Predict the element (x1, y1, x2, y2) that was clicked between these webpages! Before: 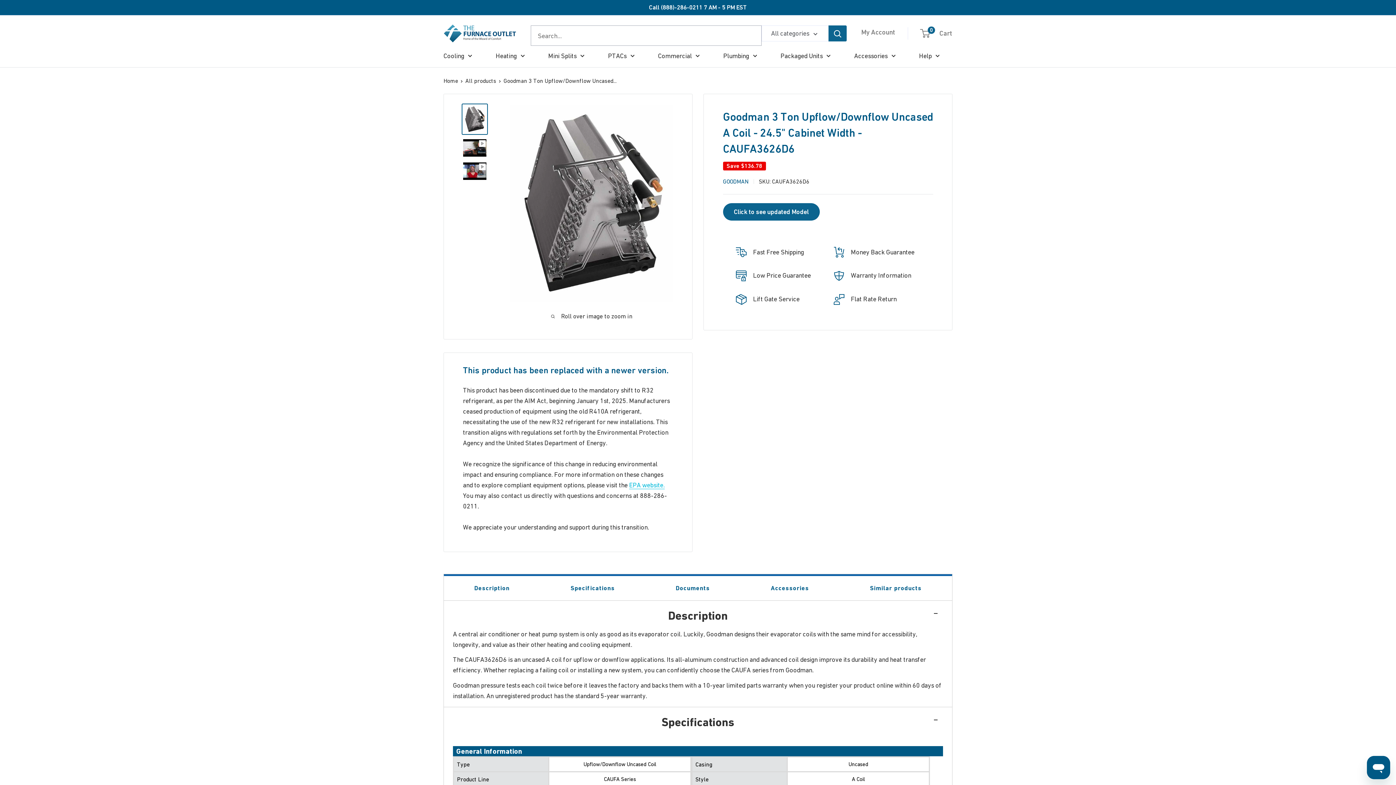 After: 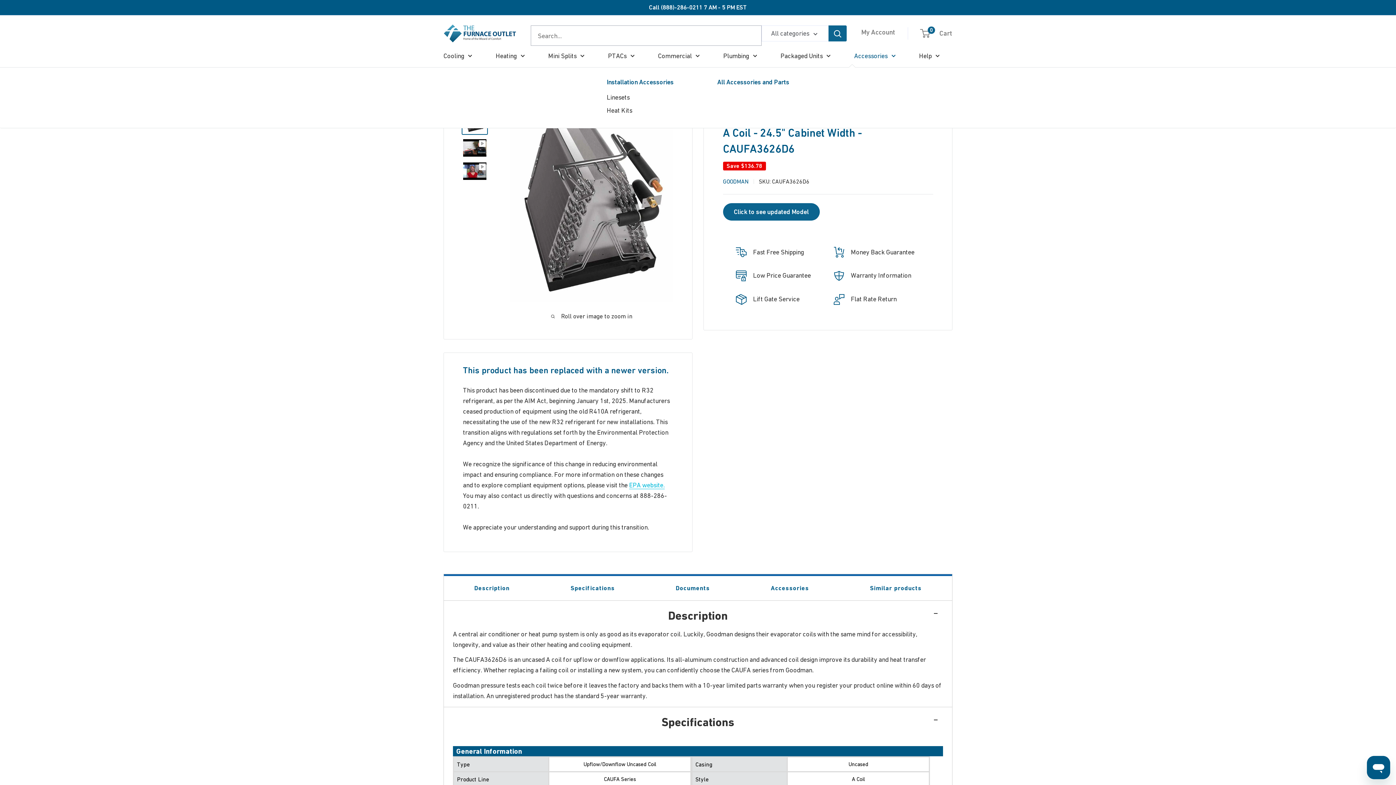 Action: label: Accessories bbox: (854, 50, 895, 61)